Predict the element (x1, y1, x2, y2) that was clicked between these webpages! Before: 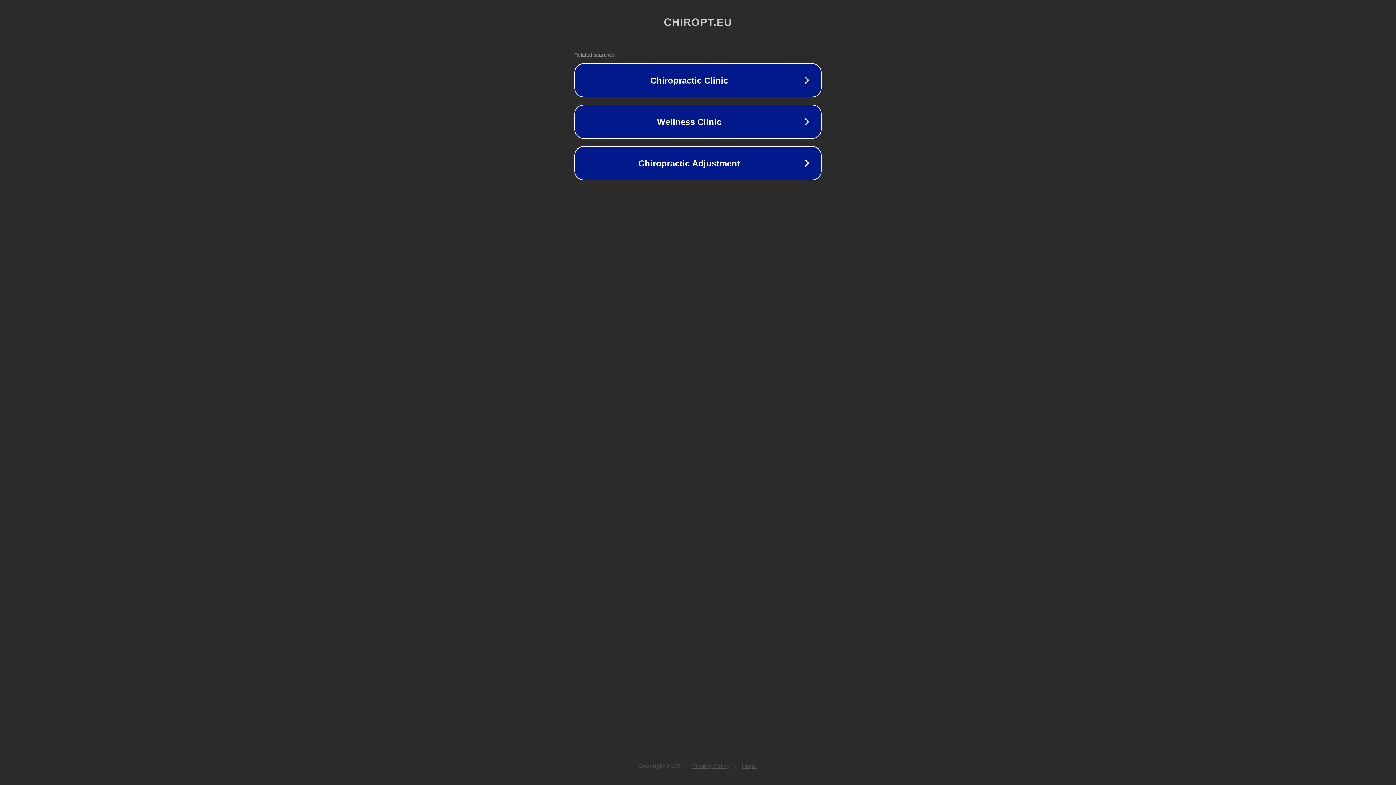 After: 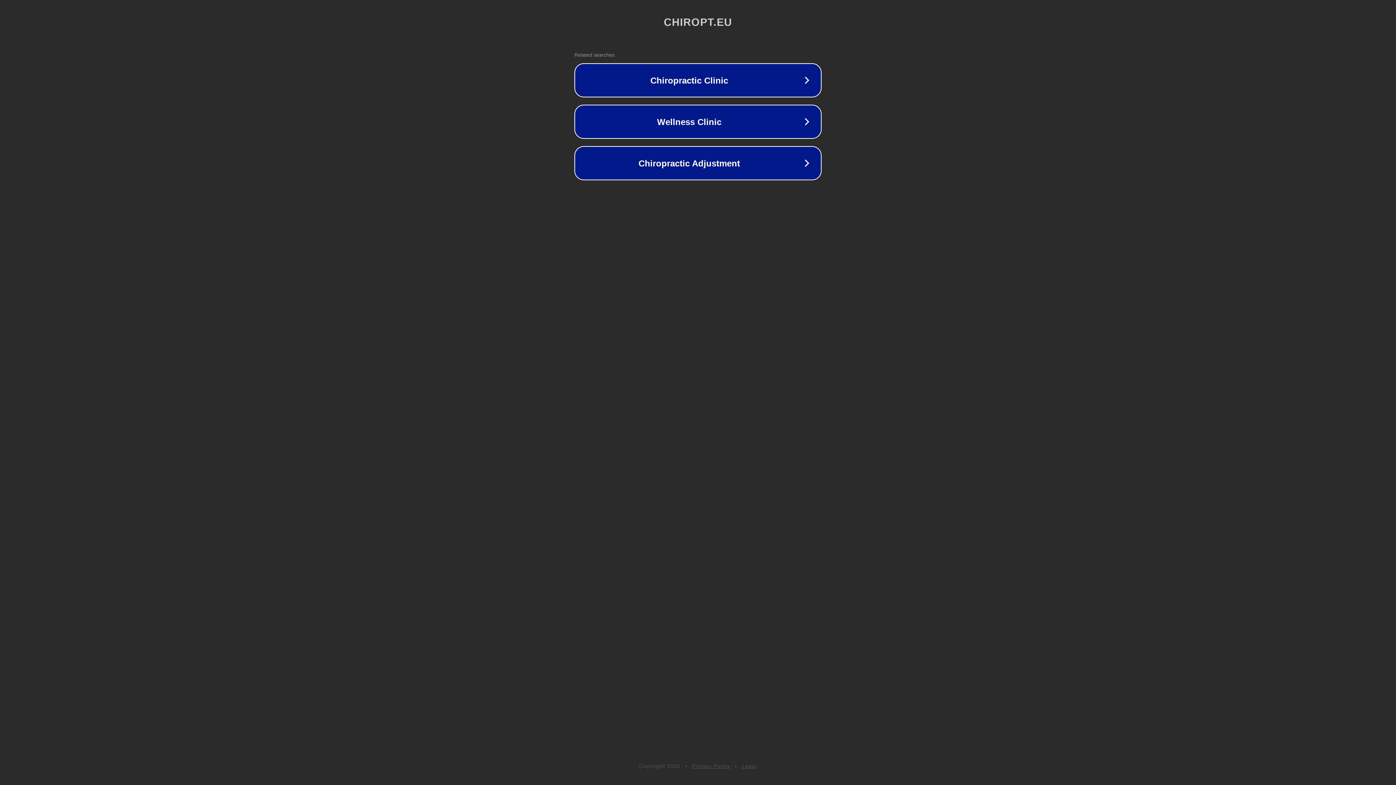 Action: bbox: (742, 763, 757, 769) label: Legal